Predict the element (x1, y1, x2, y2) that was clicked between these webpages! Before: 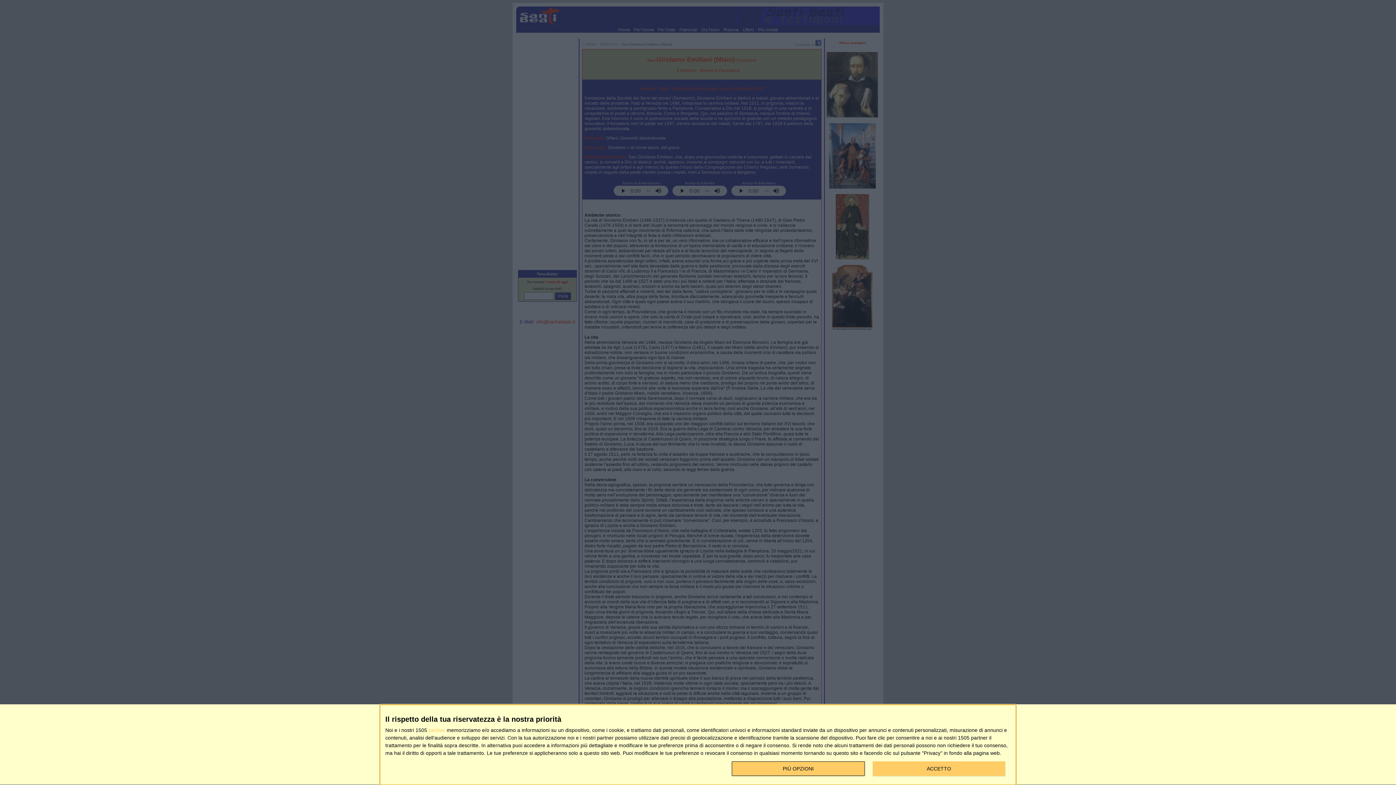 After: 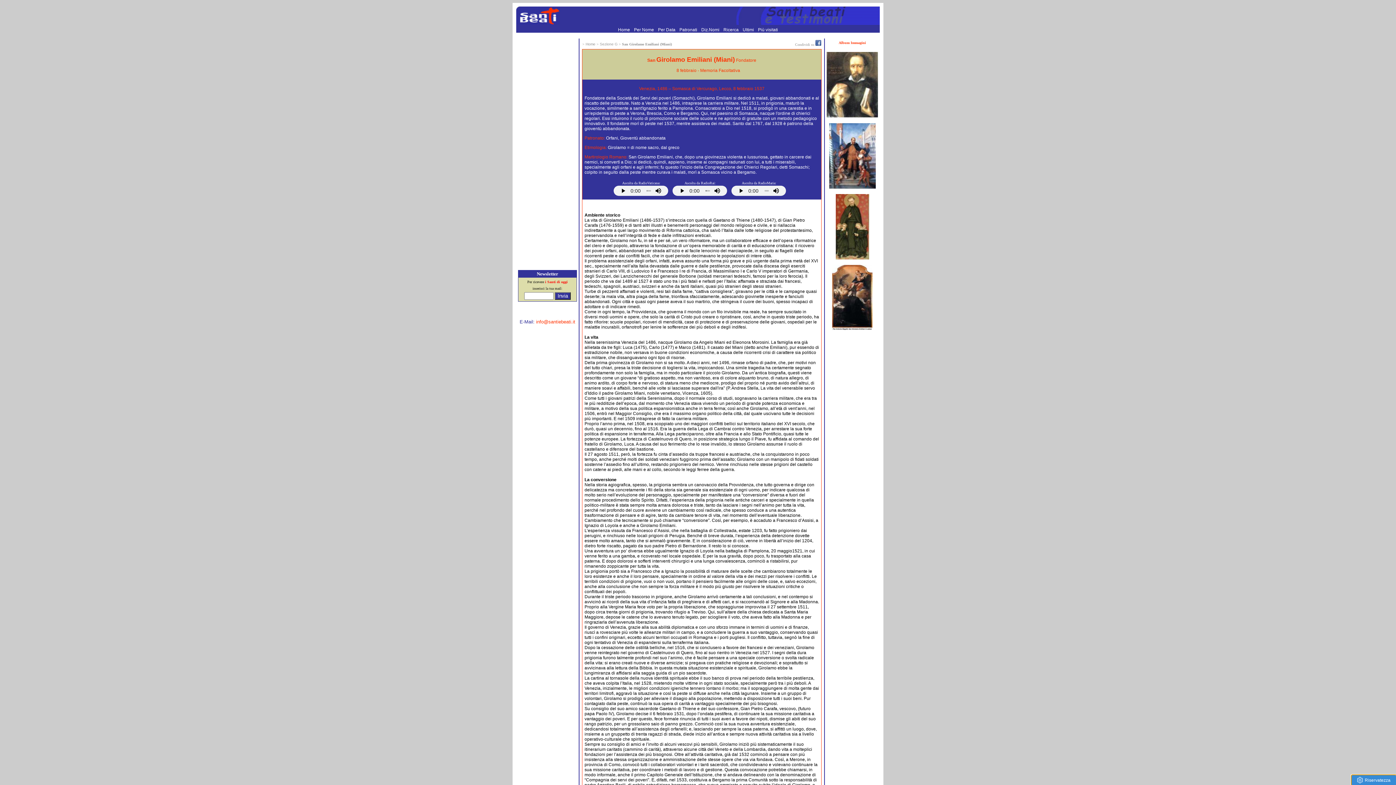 Action: bbox: (872, 761, 1005, 776) label: ACCETTO